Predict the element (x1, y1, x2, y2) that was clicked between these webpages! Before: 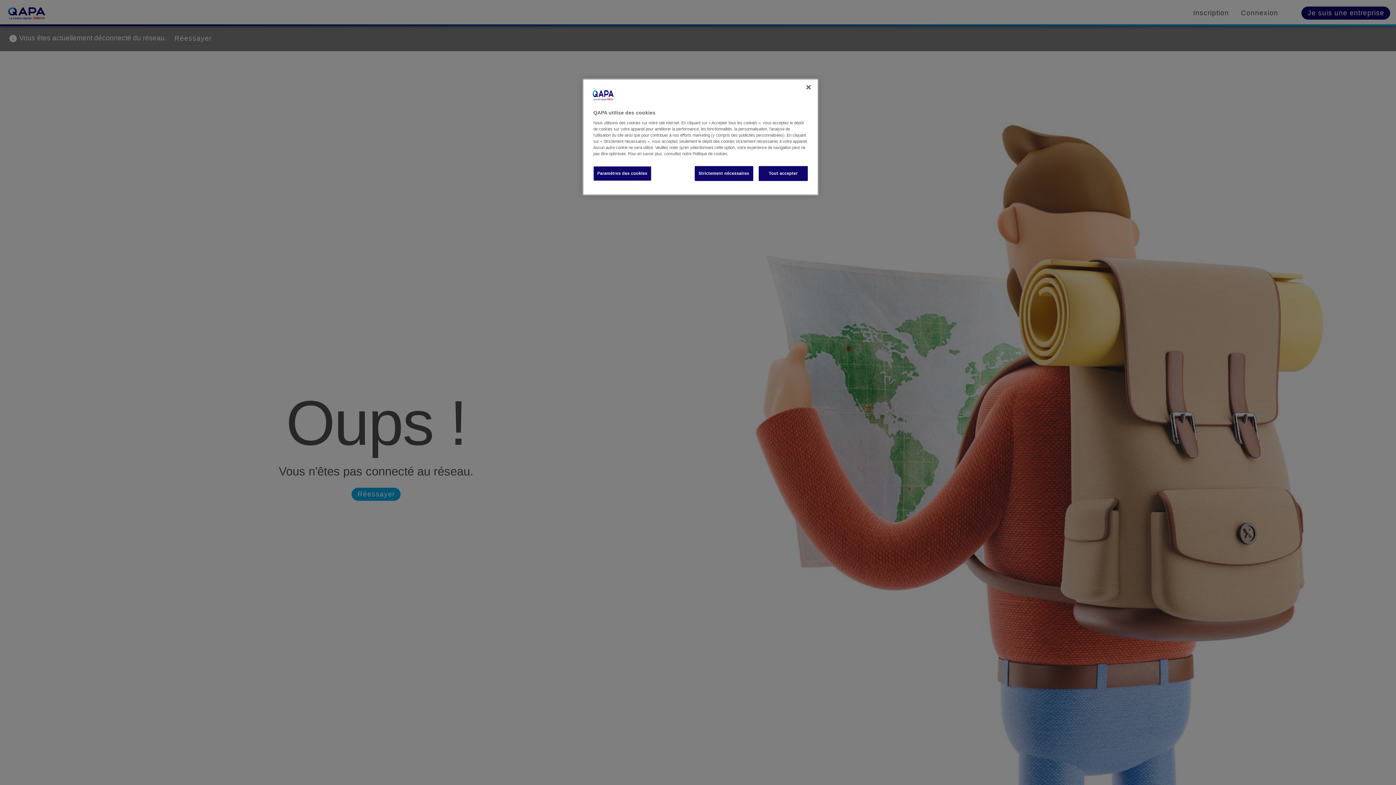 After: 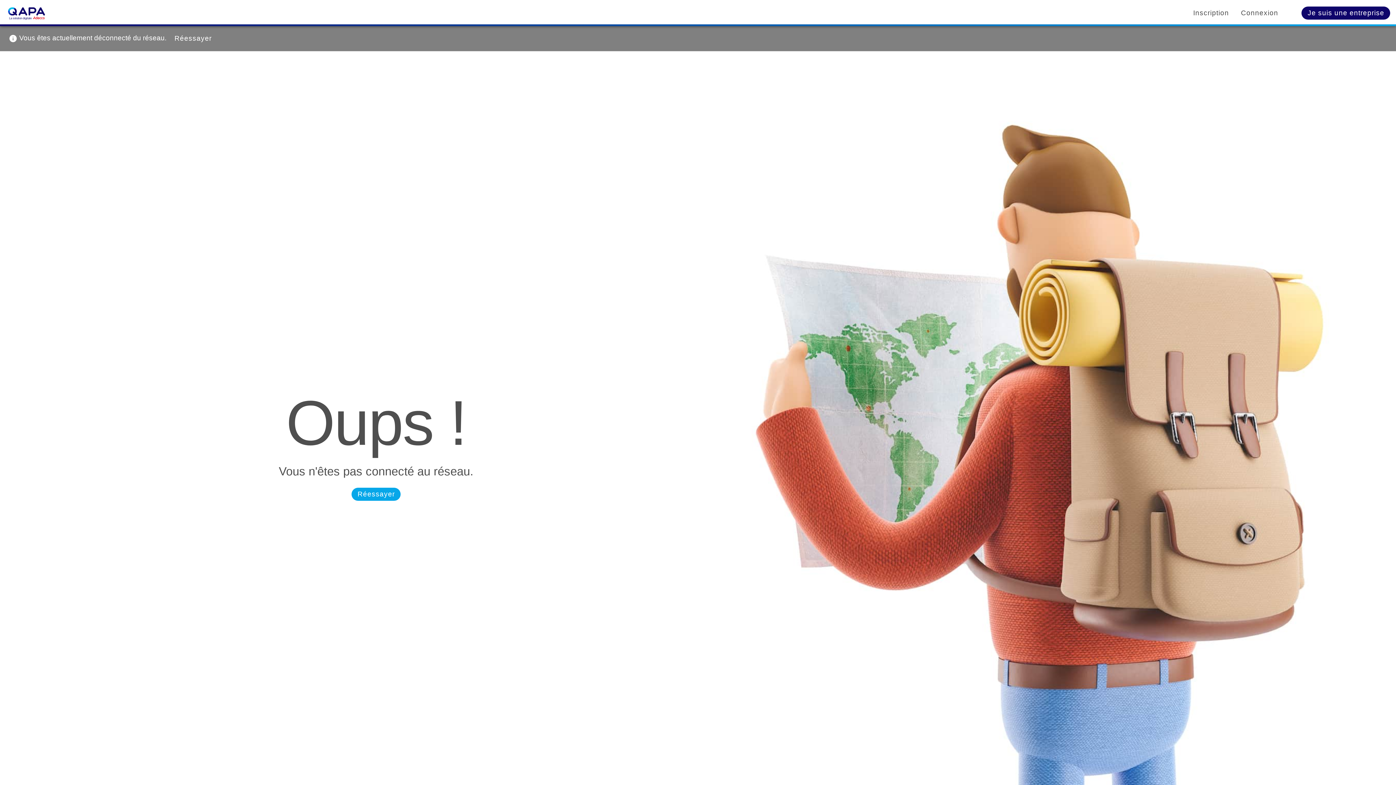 Action: label: Tout accepter bbox: (758, 166, 808, 181)